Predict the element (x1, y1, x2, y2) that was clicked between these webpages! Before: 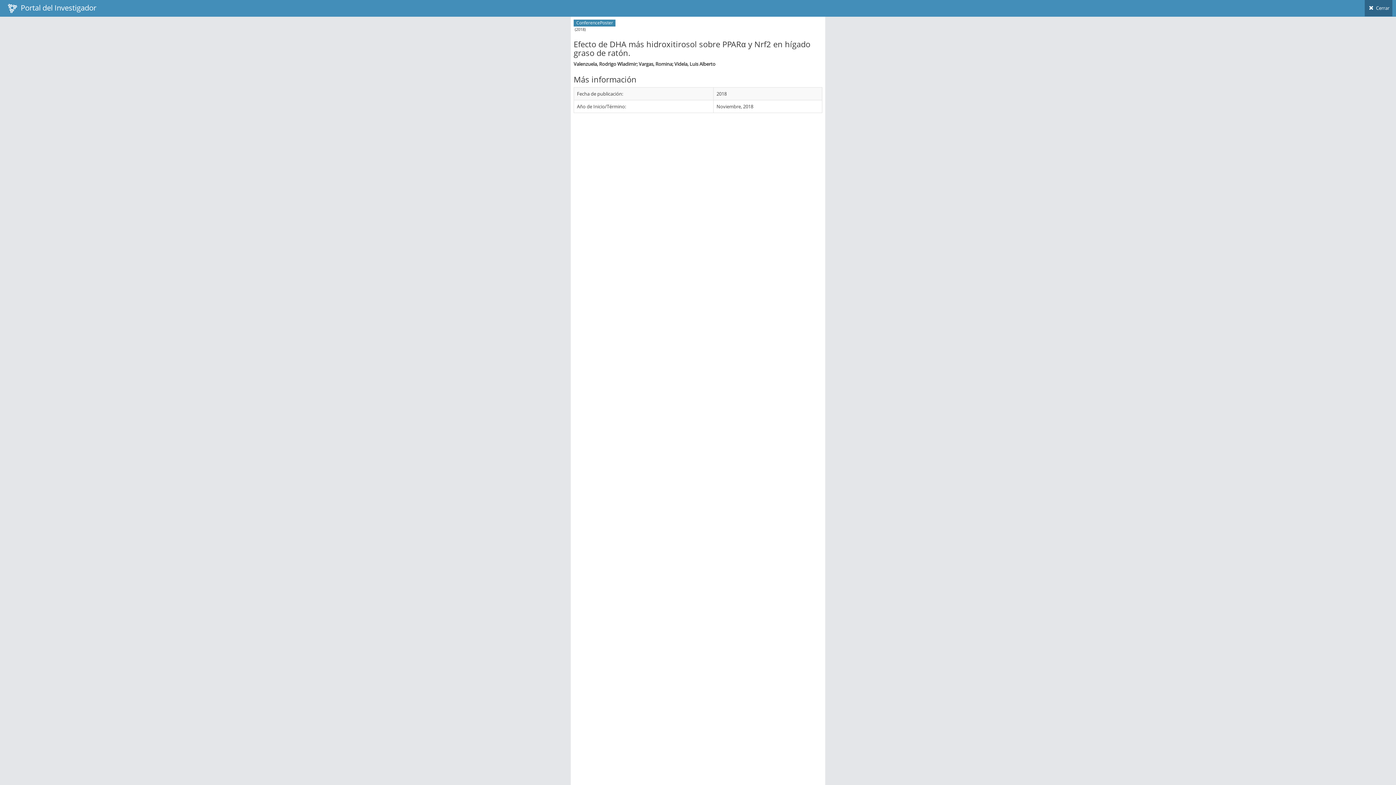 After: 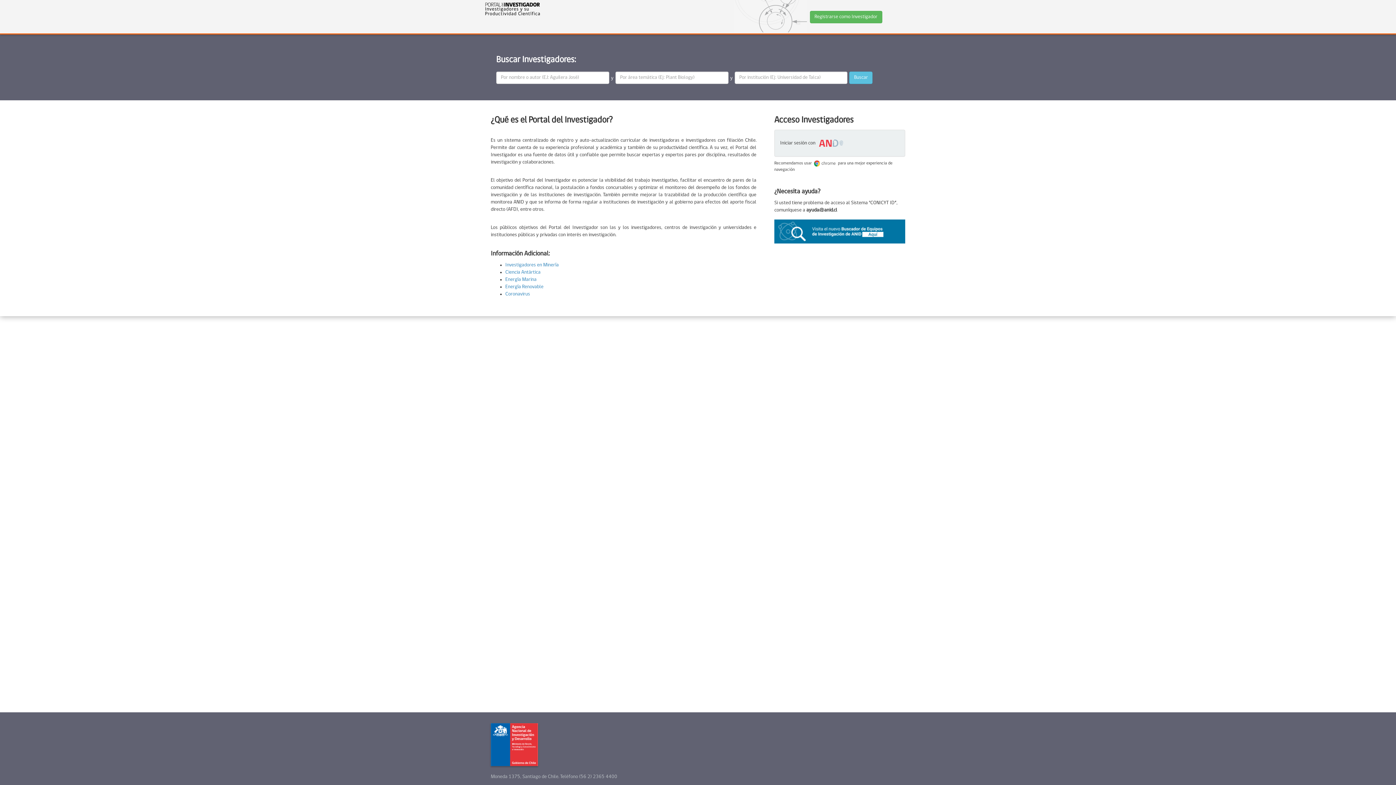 Action: label:   Portal del Investigador bbox: (3, 0, 100, 16)